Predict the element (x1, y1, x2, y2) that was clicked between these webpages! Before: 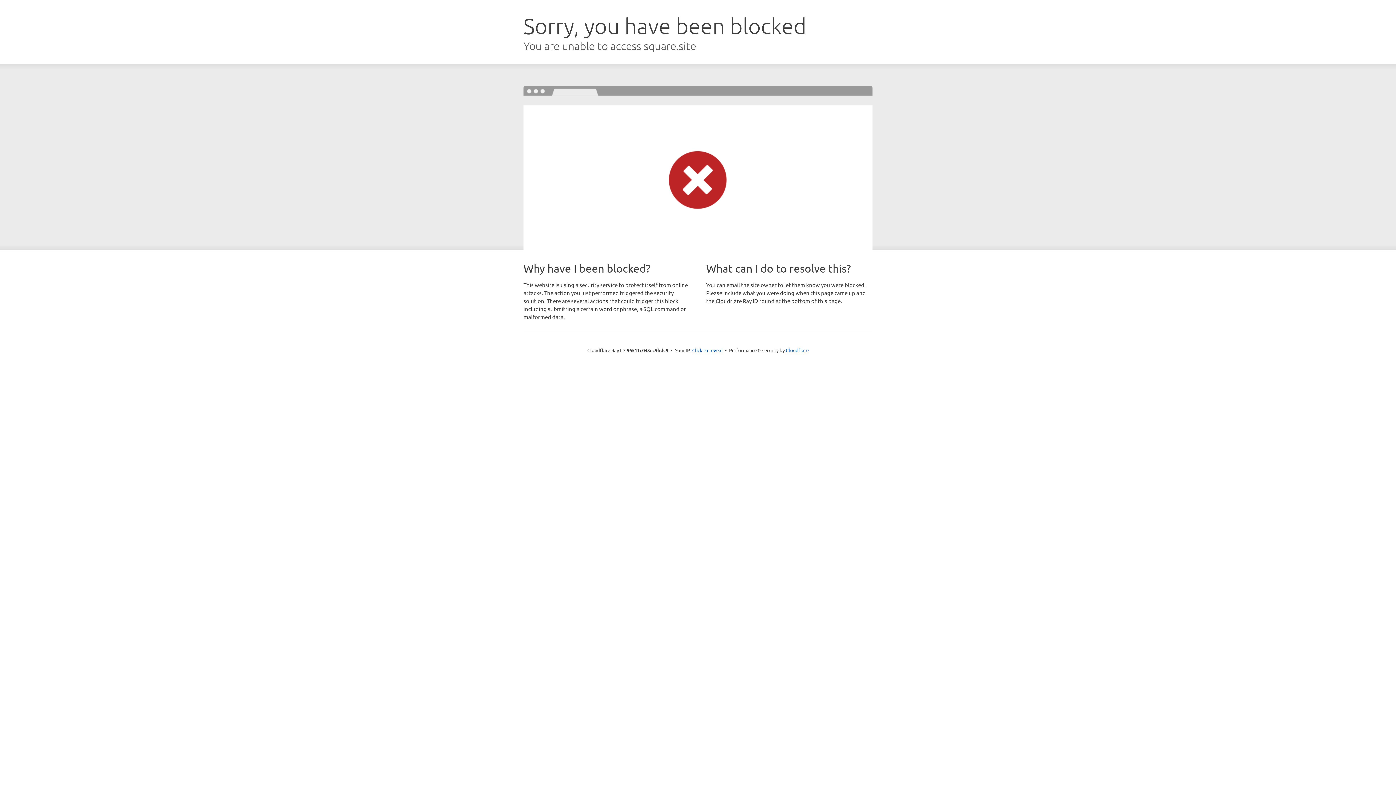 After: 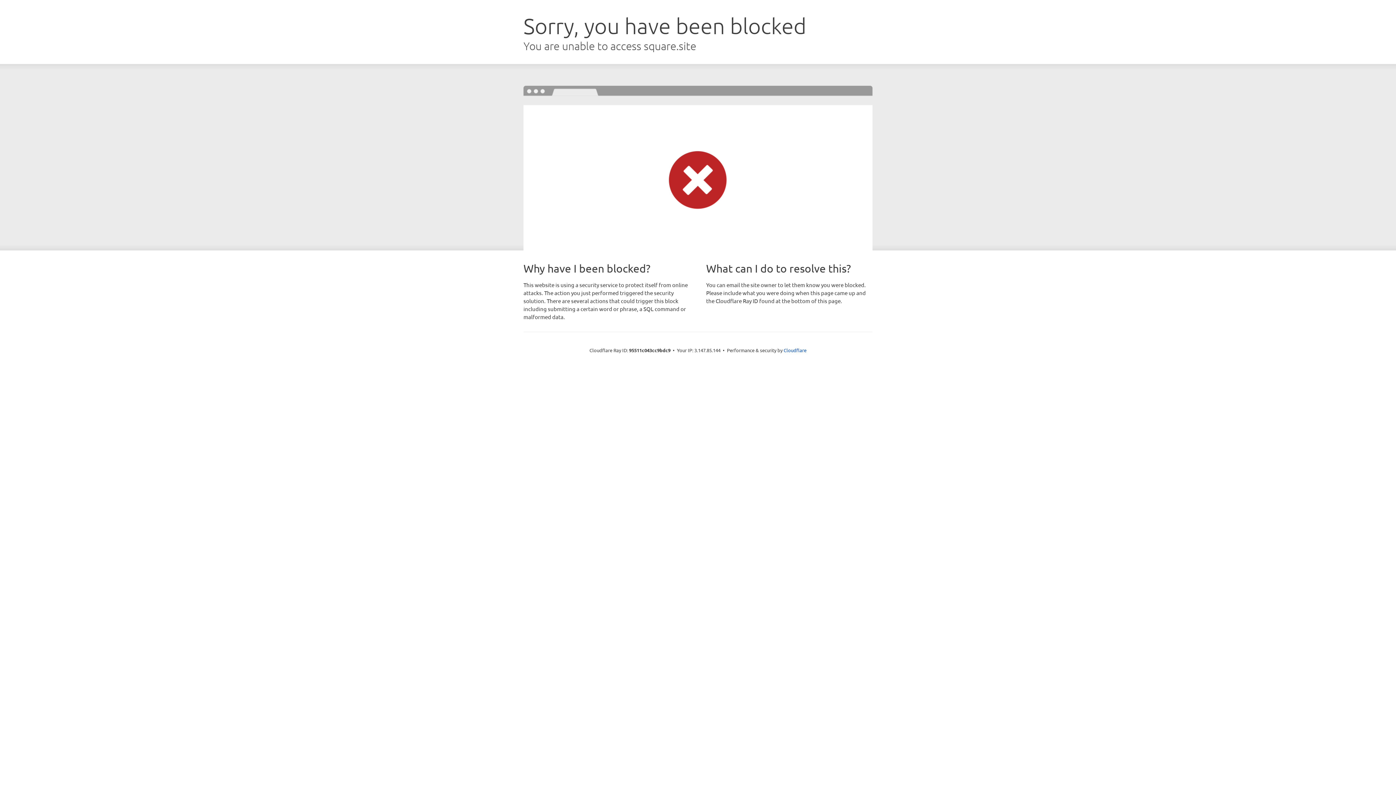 Action: label: Click to reveal bbox: (692, 346, 722, 353)